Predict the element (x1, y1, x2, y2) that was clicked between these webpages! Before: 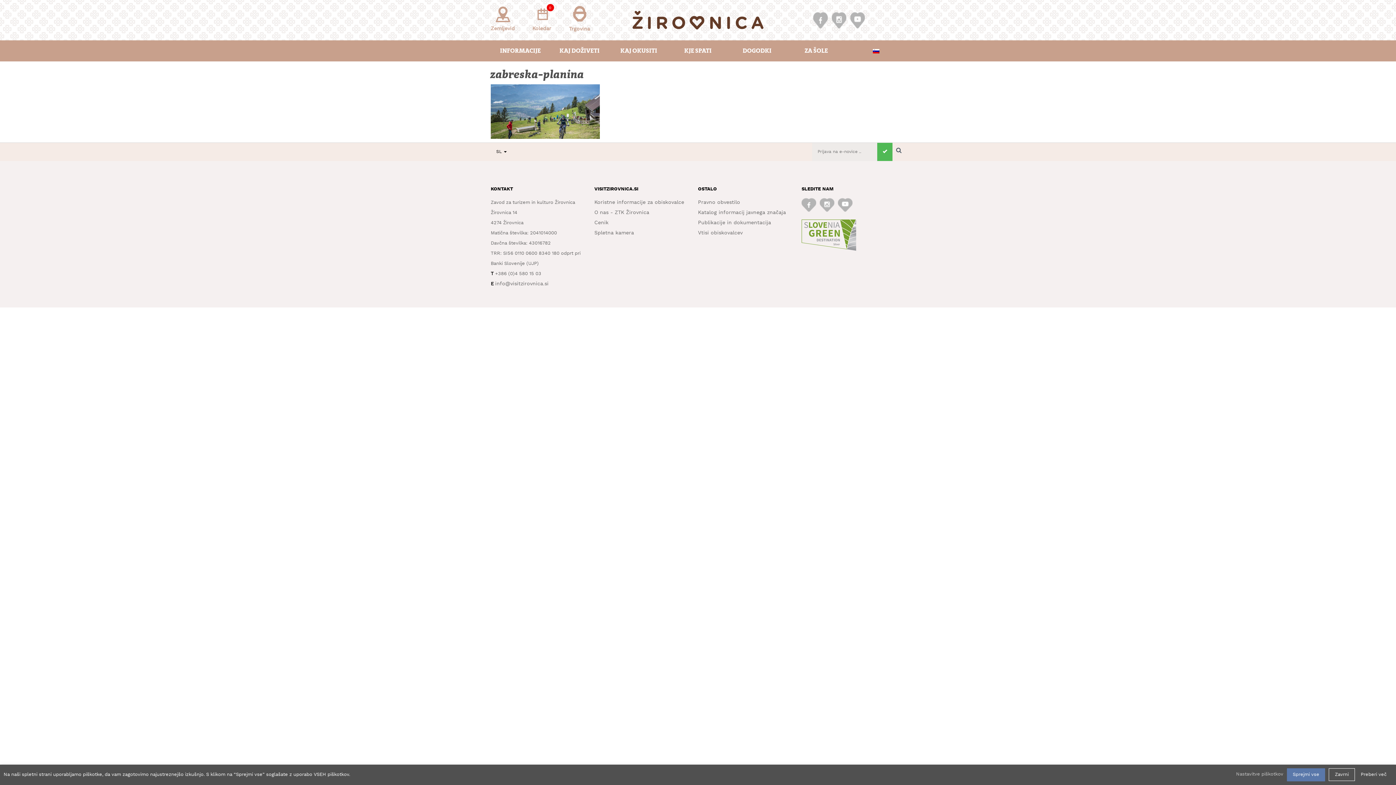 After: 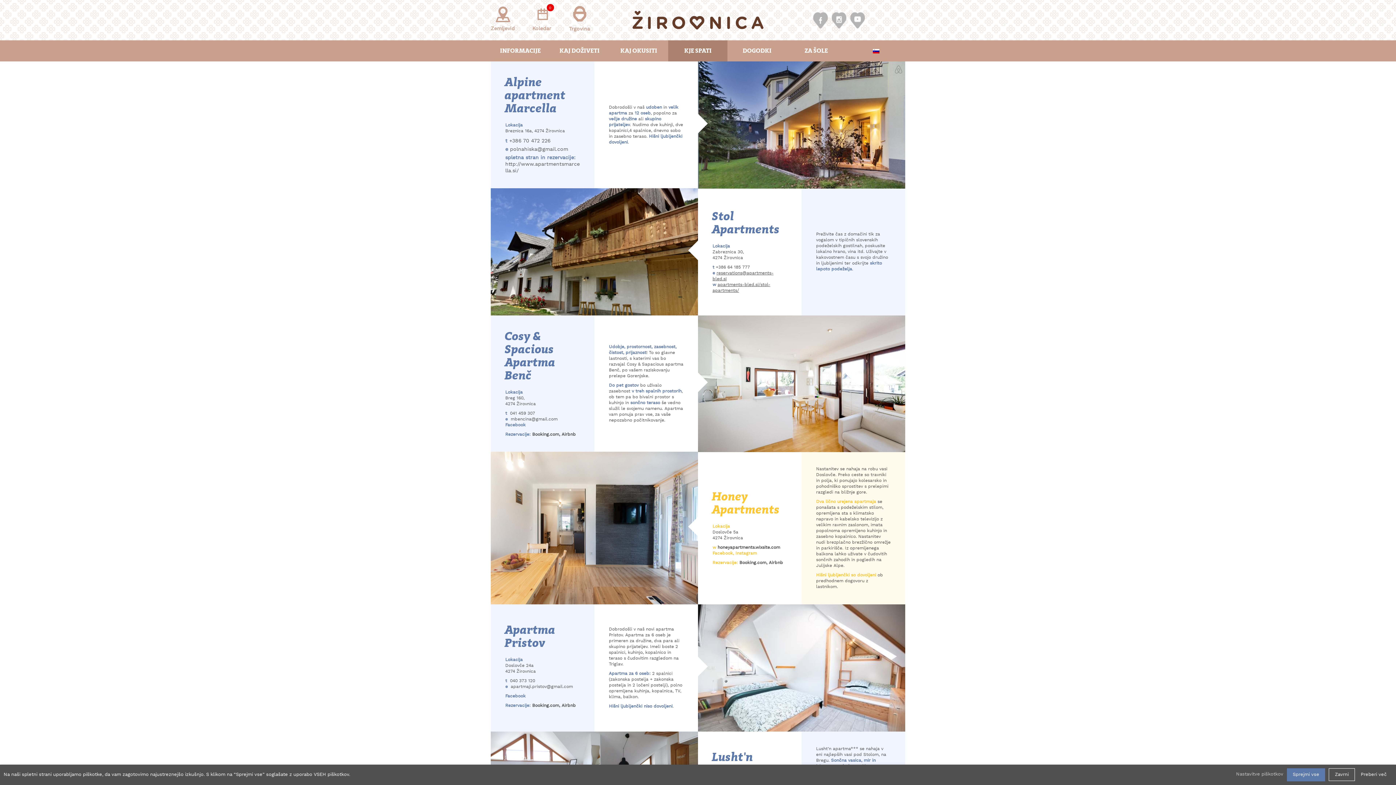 Action: bbox: (668, 40, 727, 61) label: KJE SPATI